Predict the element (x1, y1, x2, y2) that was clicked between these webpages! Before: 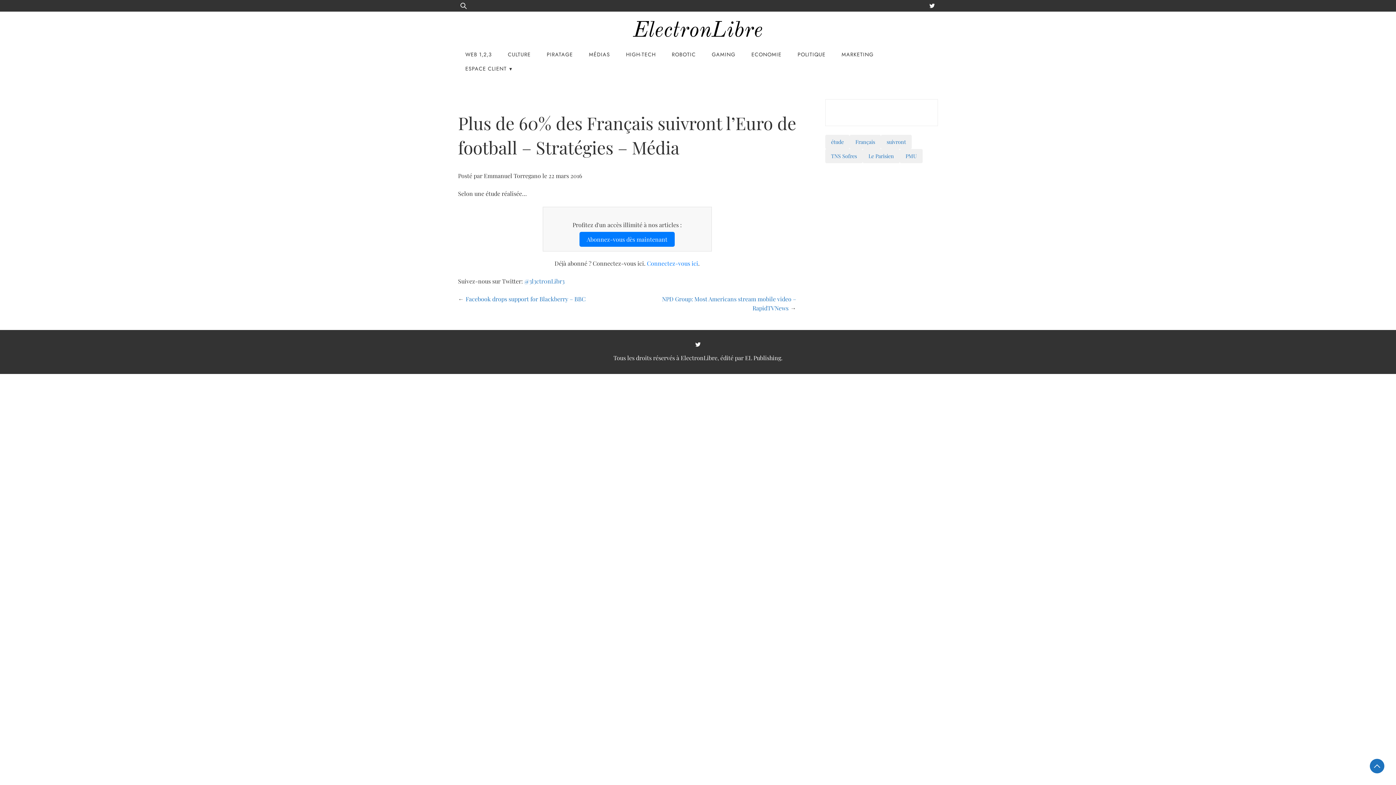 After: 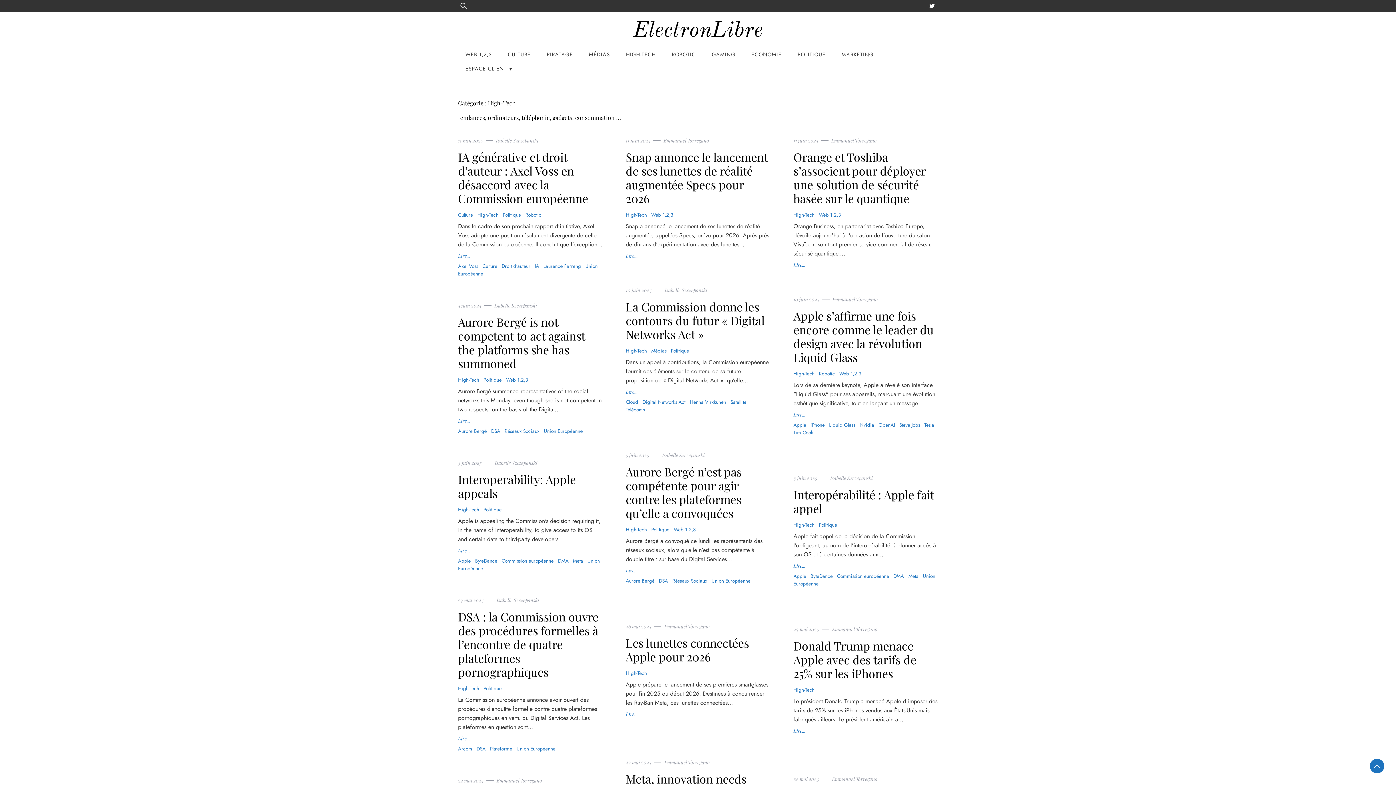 Action: label: HIGH-TECH bbox: (618, 47, 663, 61)